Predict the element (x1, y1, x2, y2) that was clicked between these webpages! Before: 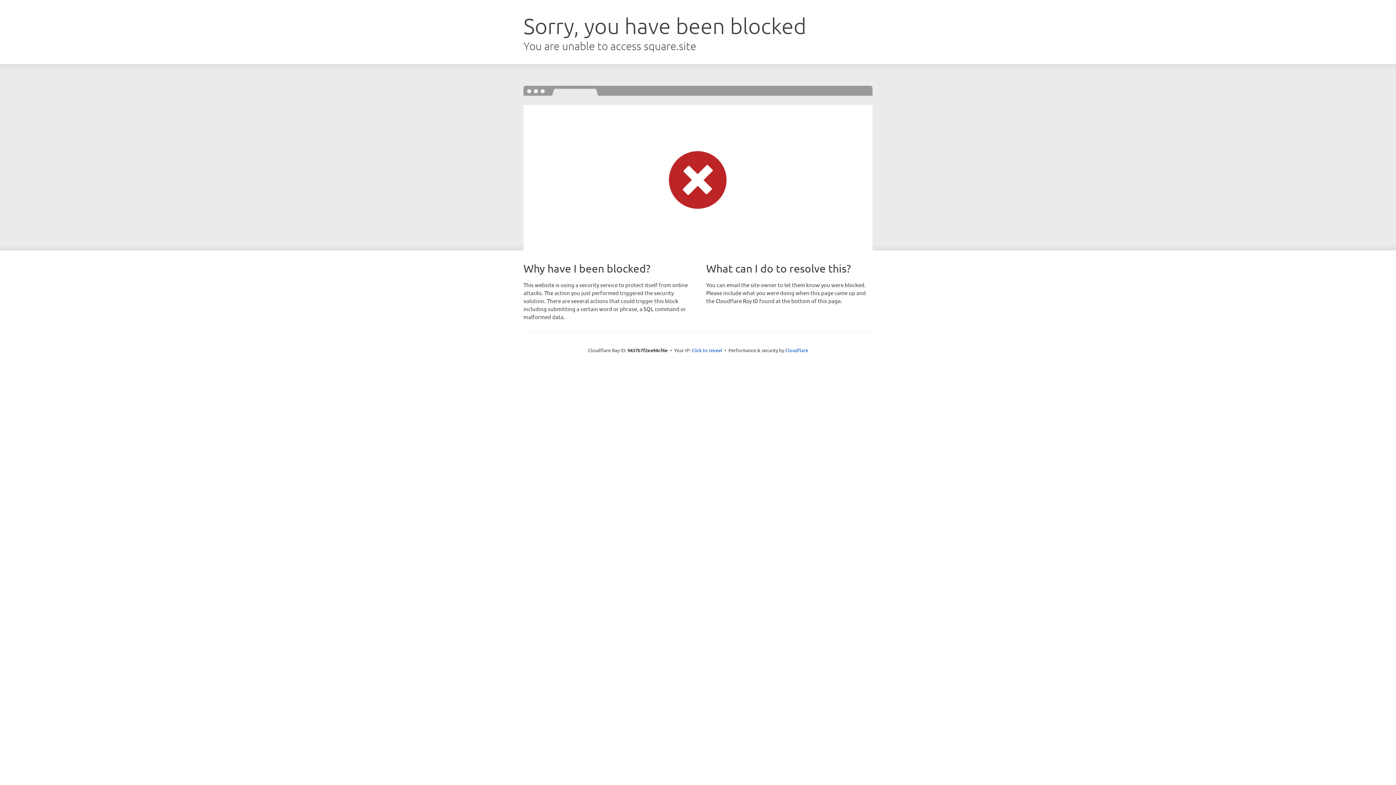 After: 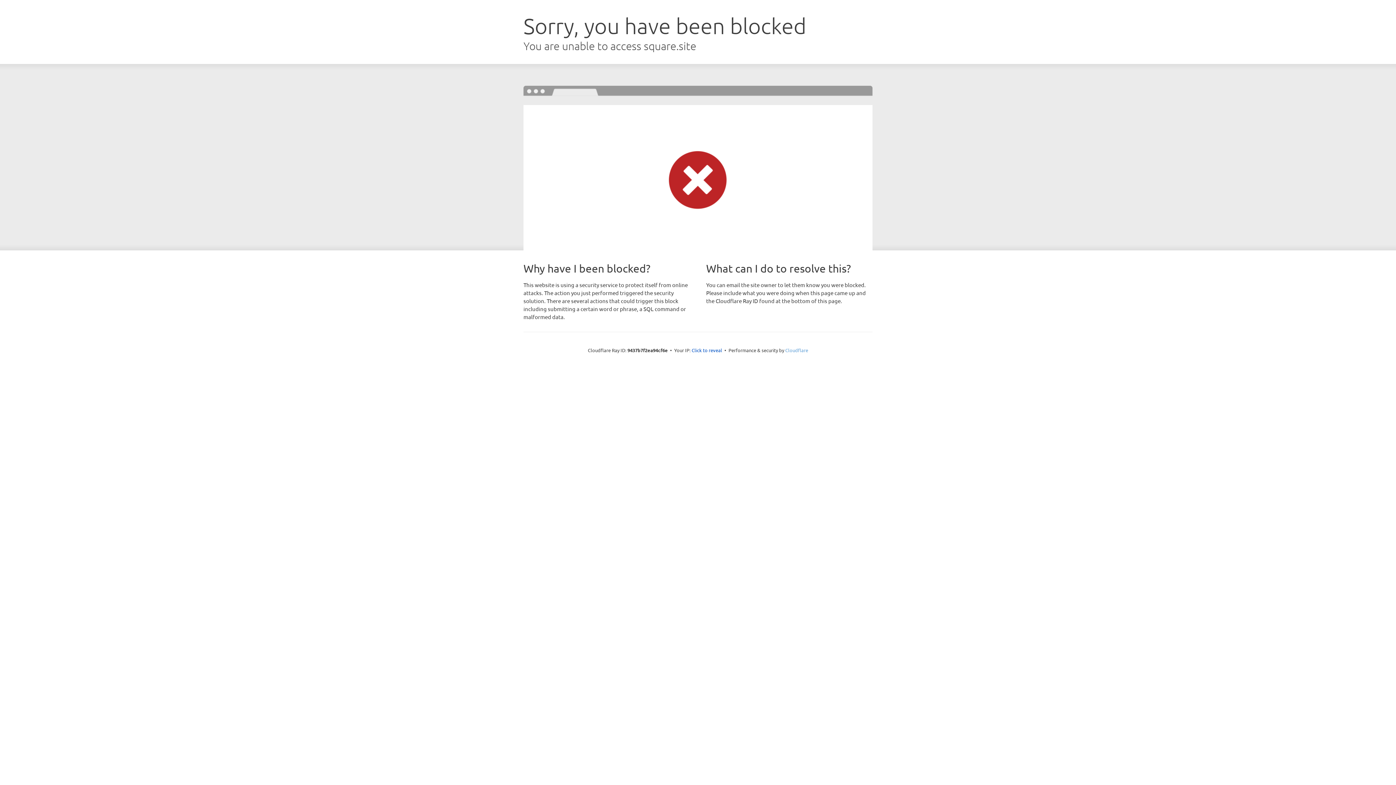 Action: bbox: (785, 347, 808, 353) label: Cloudflare